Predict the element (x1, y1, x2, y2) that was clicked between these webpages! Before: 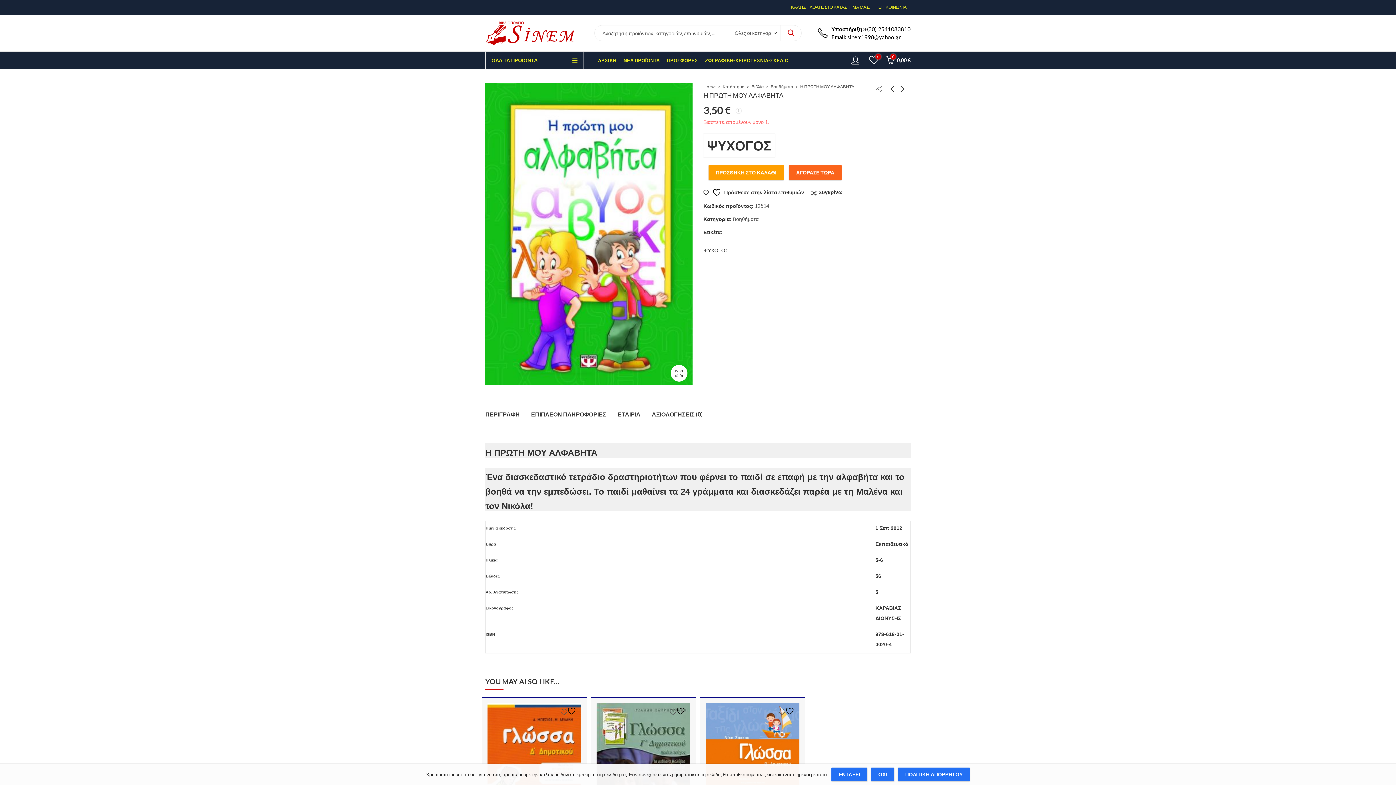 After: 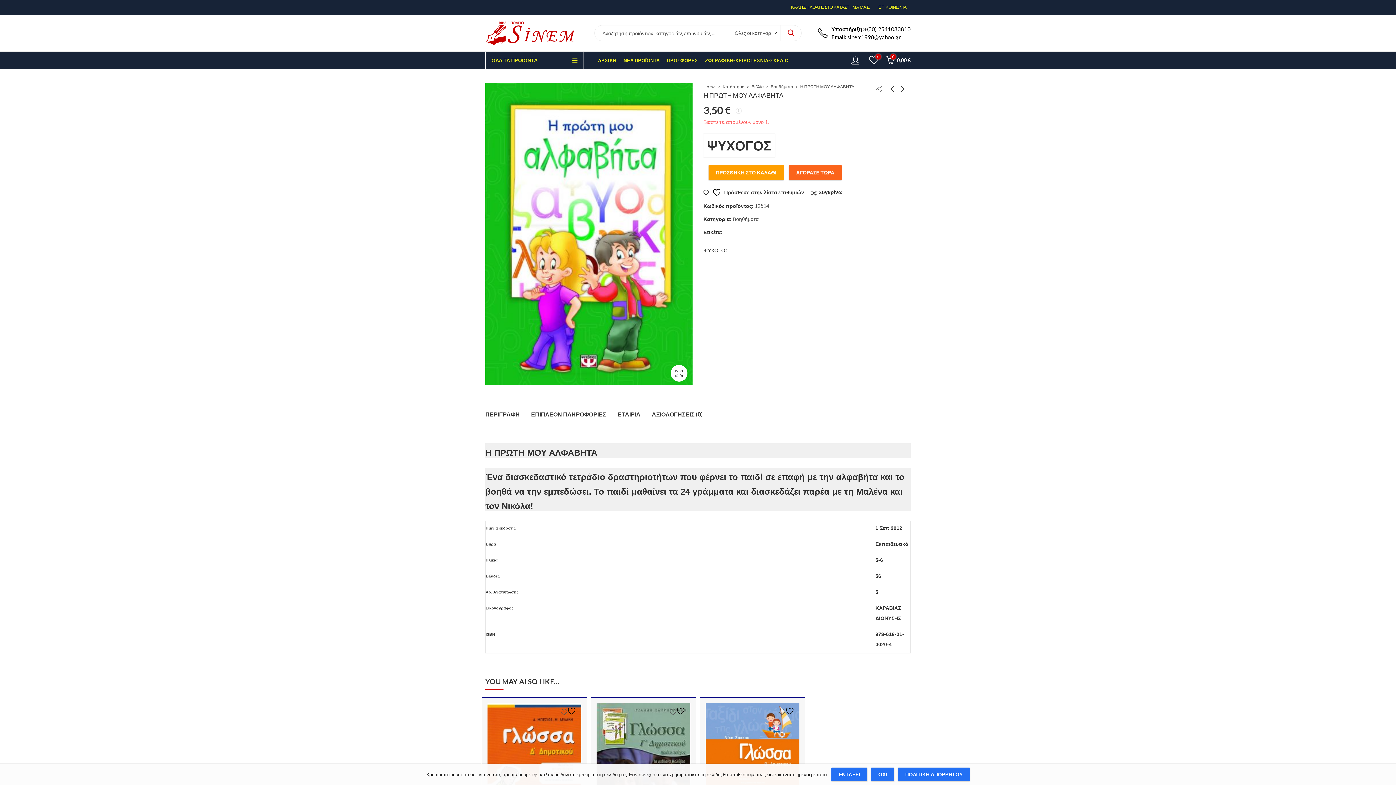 Action: bbox: (789, 165, 841, 180) label: ΑΓΟΡΑΣΕ ΤΩΡΑ